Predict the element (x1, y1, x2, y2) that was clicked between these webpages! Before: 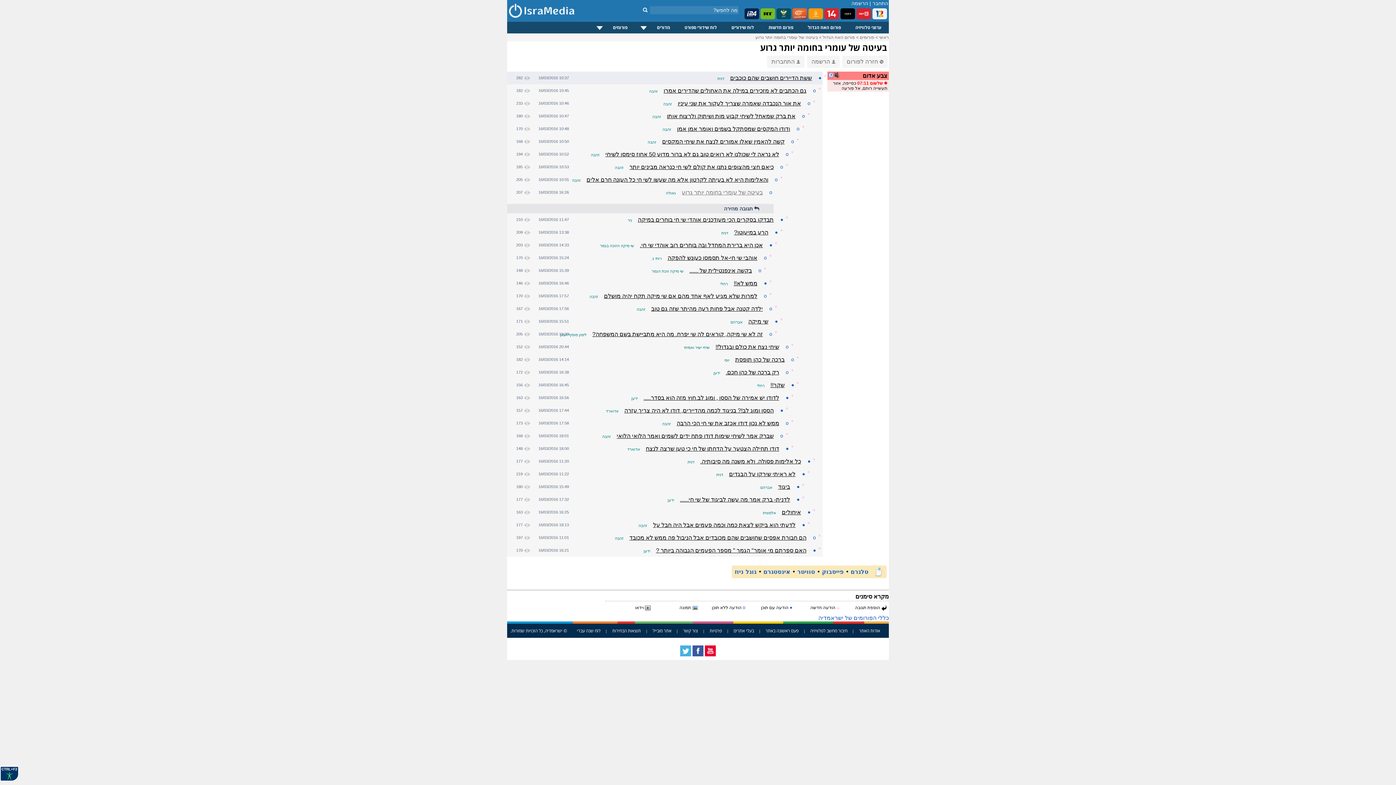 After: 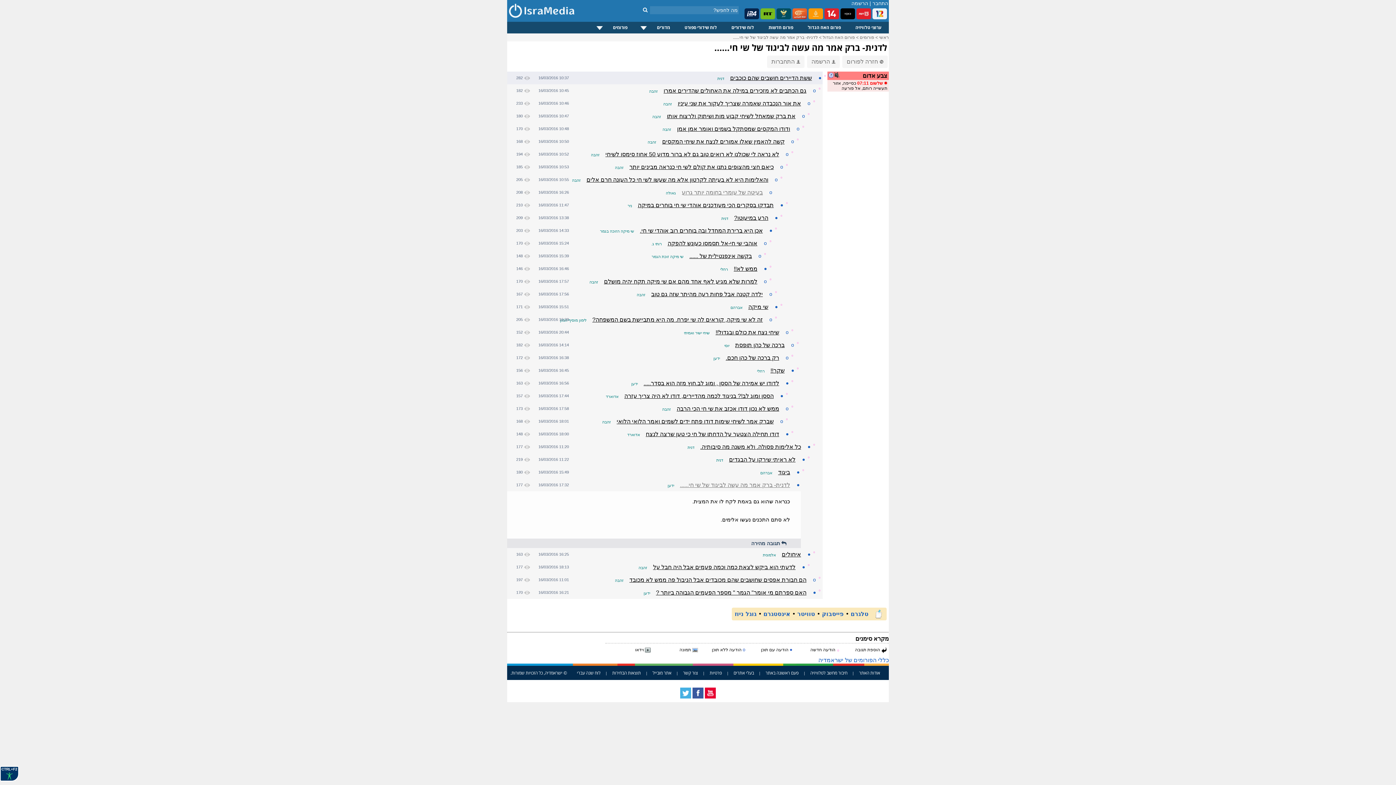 Action: label: ● bbox: (796, 496, 799, 502)